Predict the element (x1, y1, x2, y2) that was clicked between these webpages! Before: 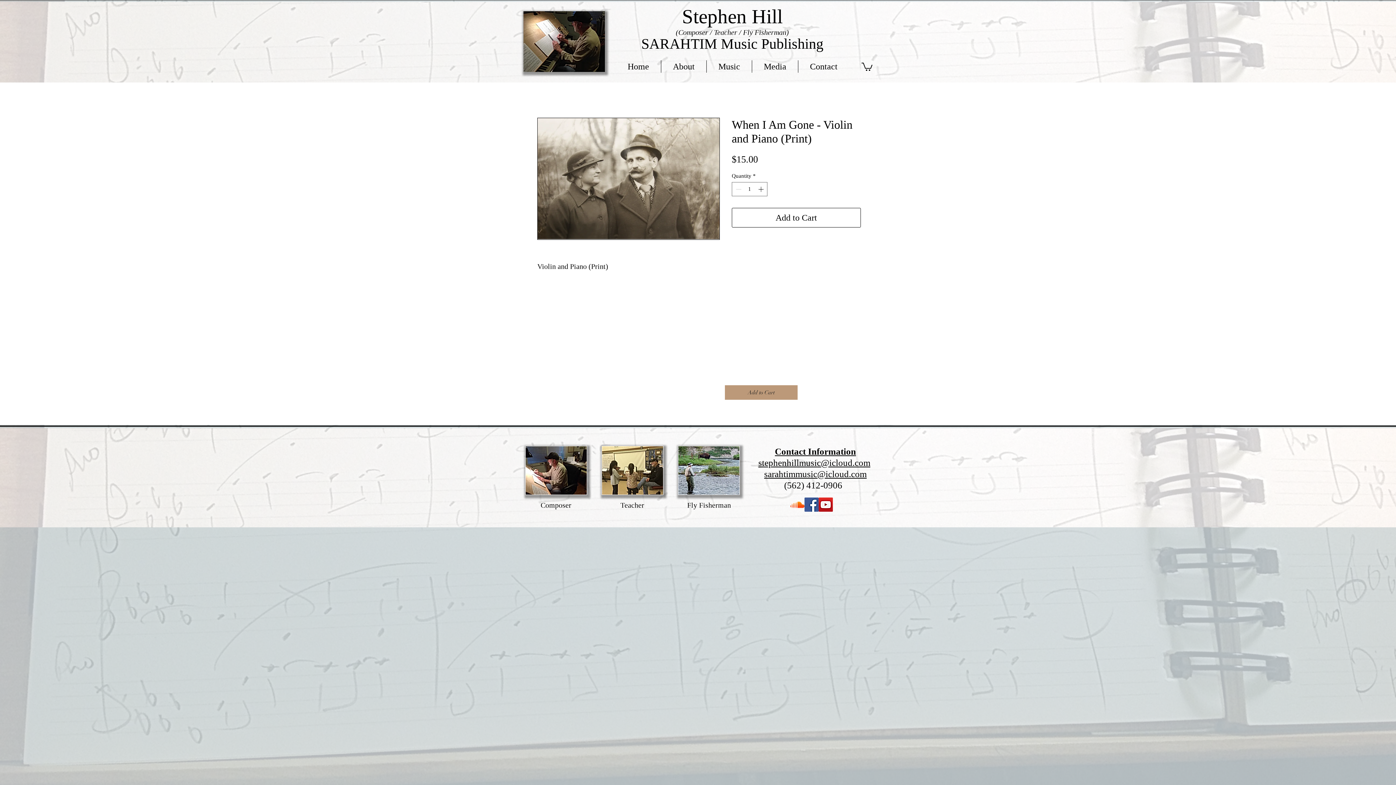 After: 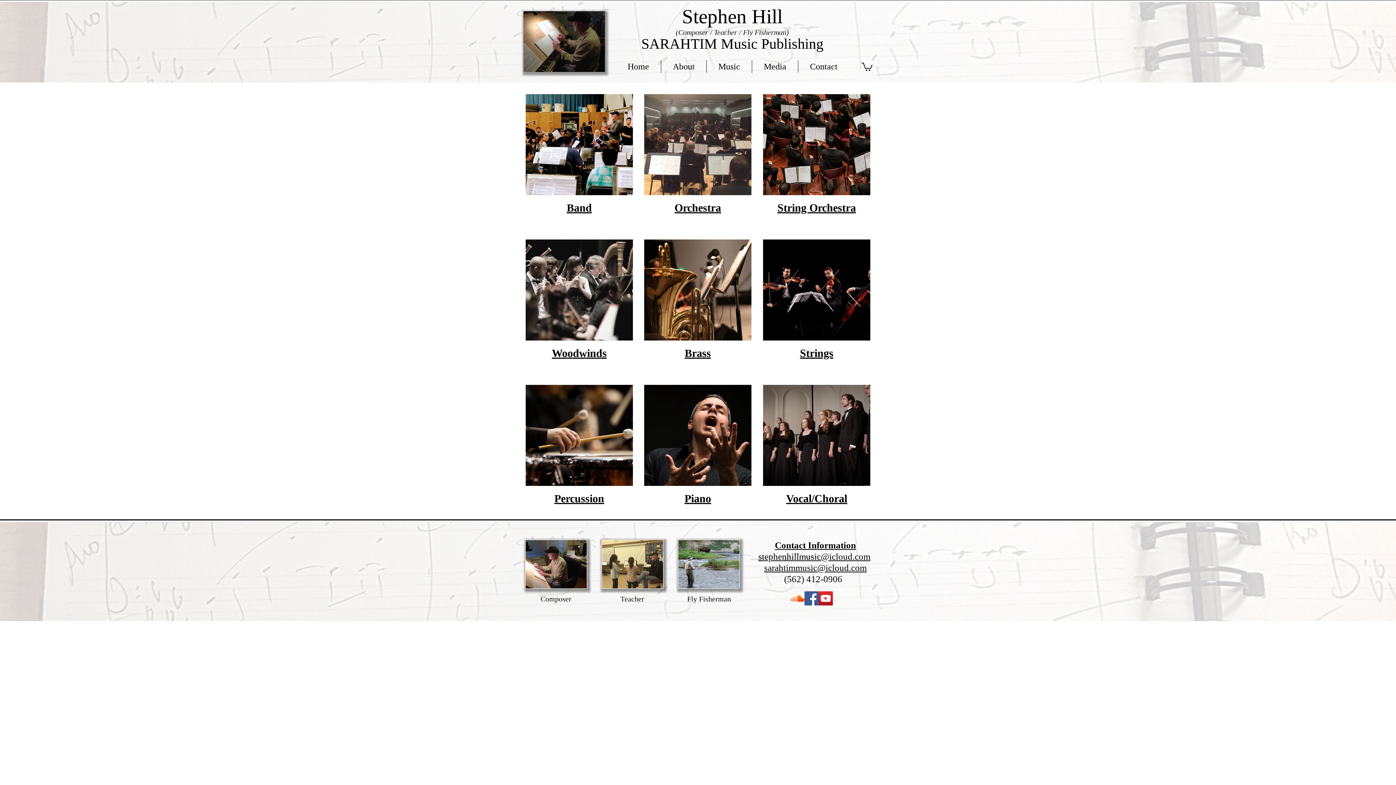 Action: label: Music bbox: (706, 60, 752, 72)